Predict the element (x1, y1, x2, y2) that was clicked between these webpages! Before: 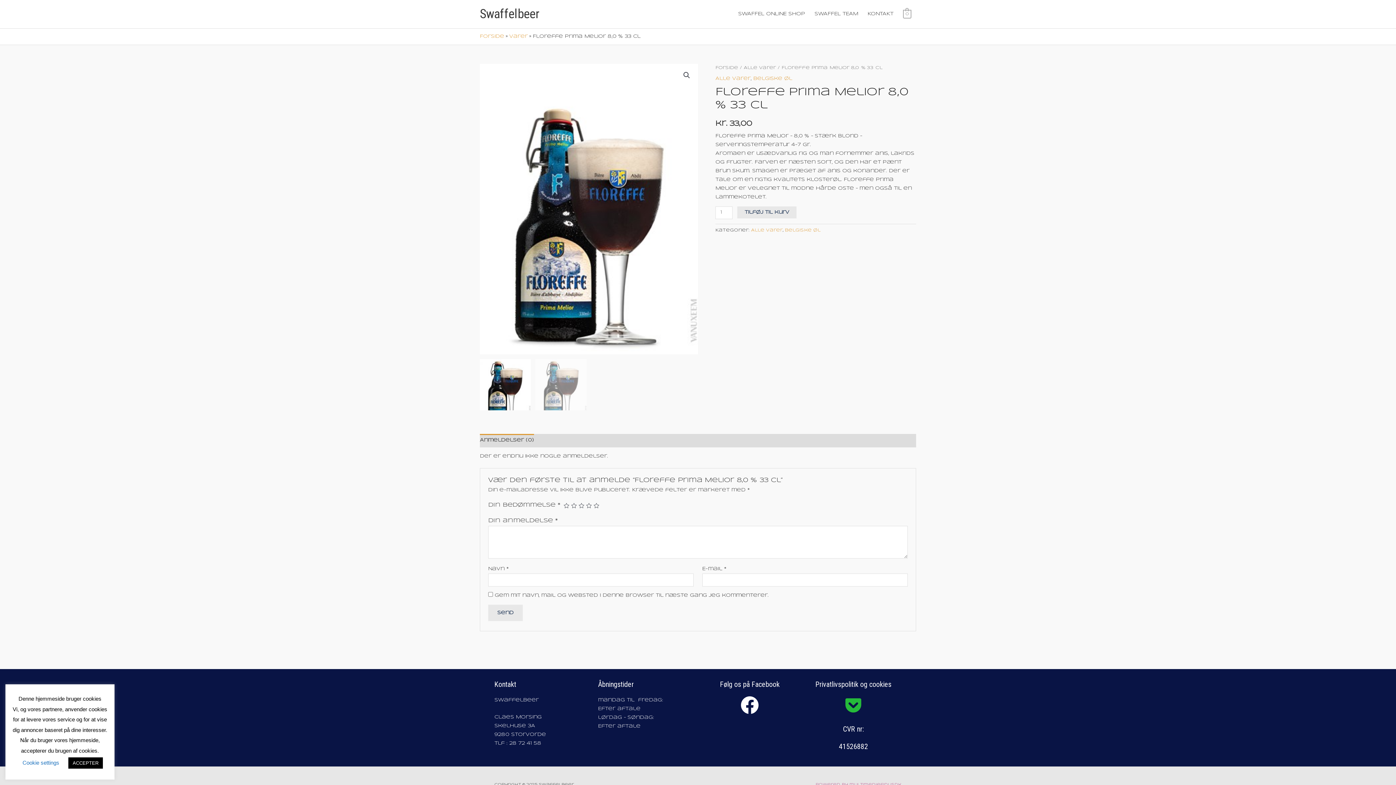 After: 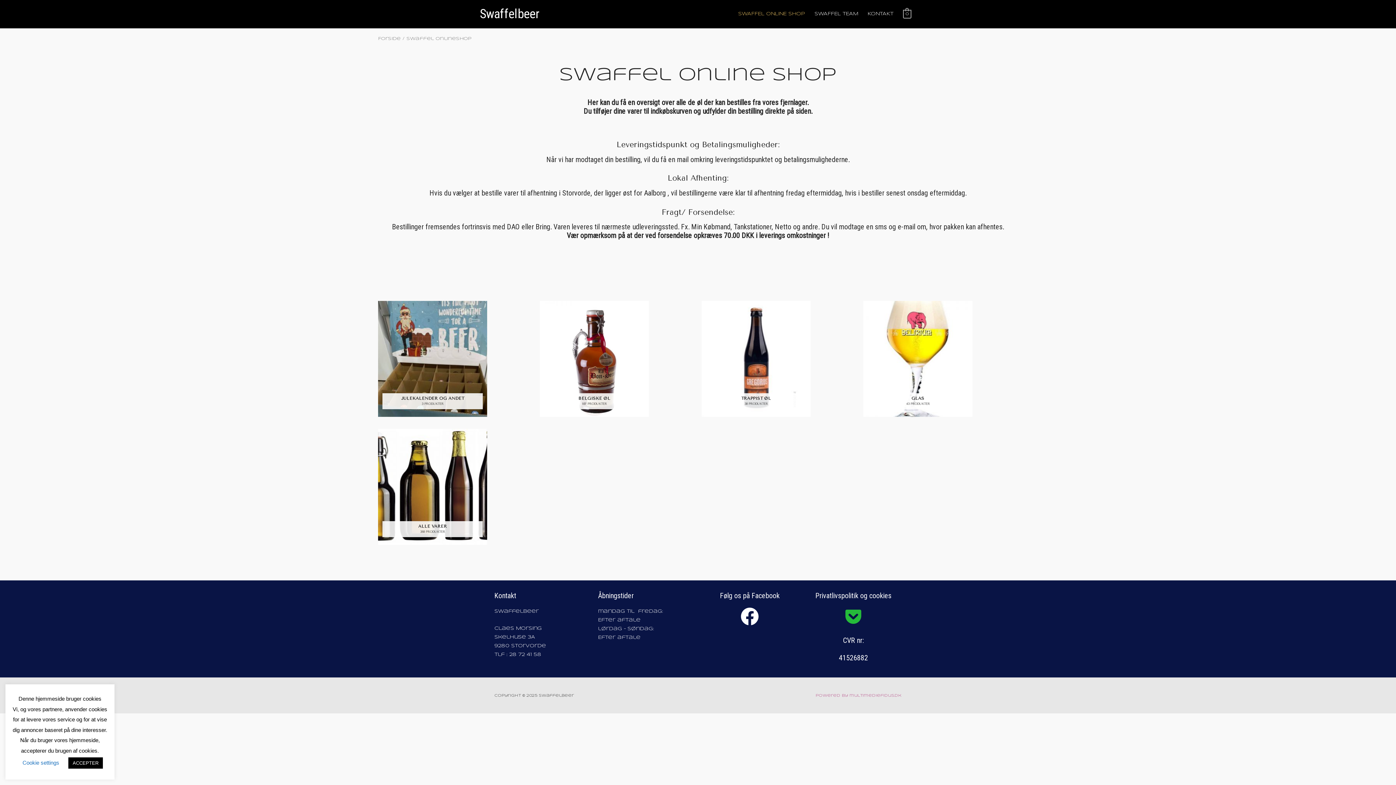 Action: label: SWAFFEL ONLINE SHOP bbox: (733, 4, 810, 23)